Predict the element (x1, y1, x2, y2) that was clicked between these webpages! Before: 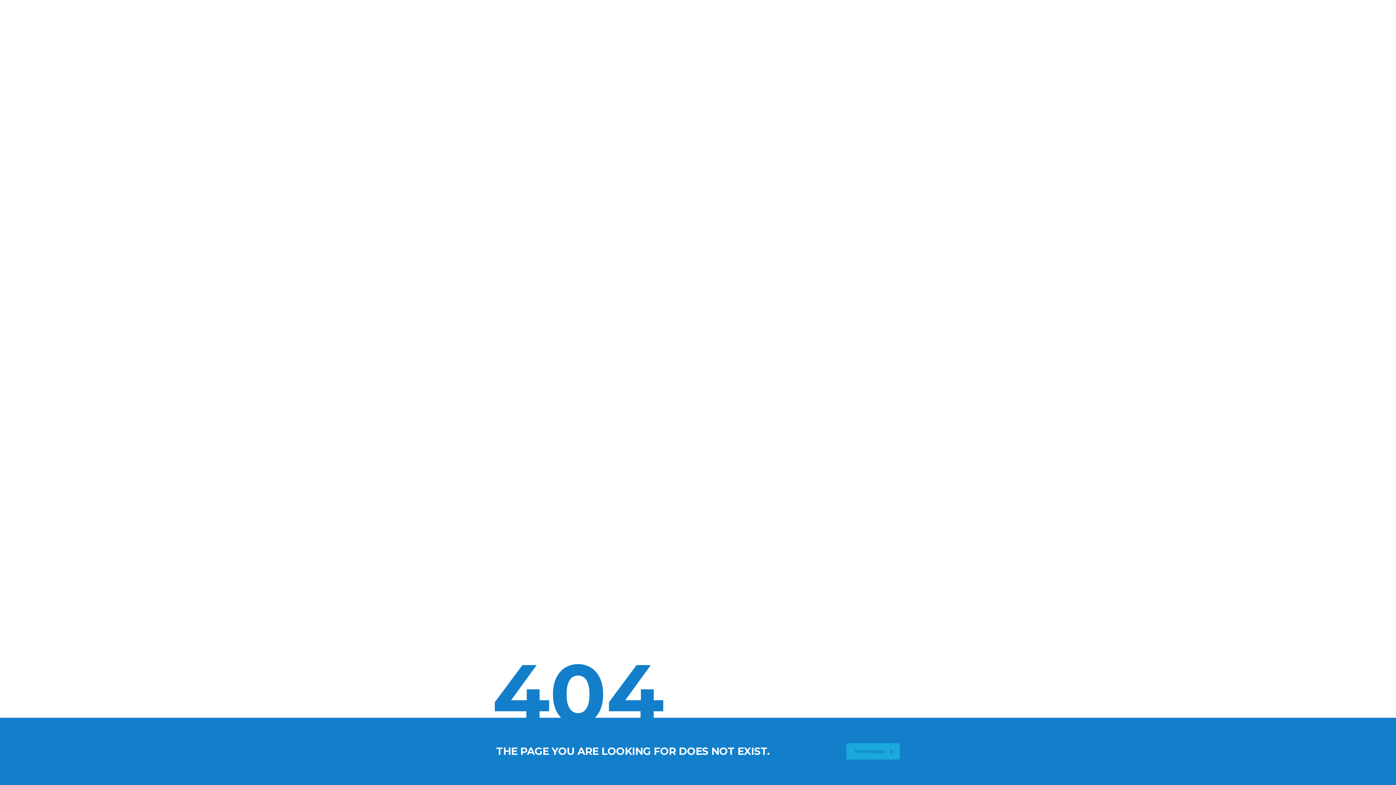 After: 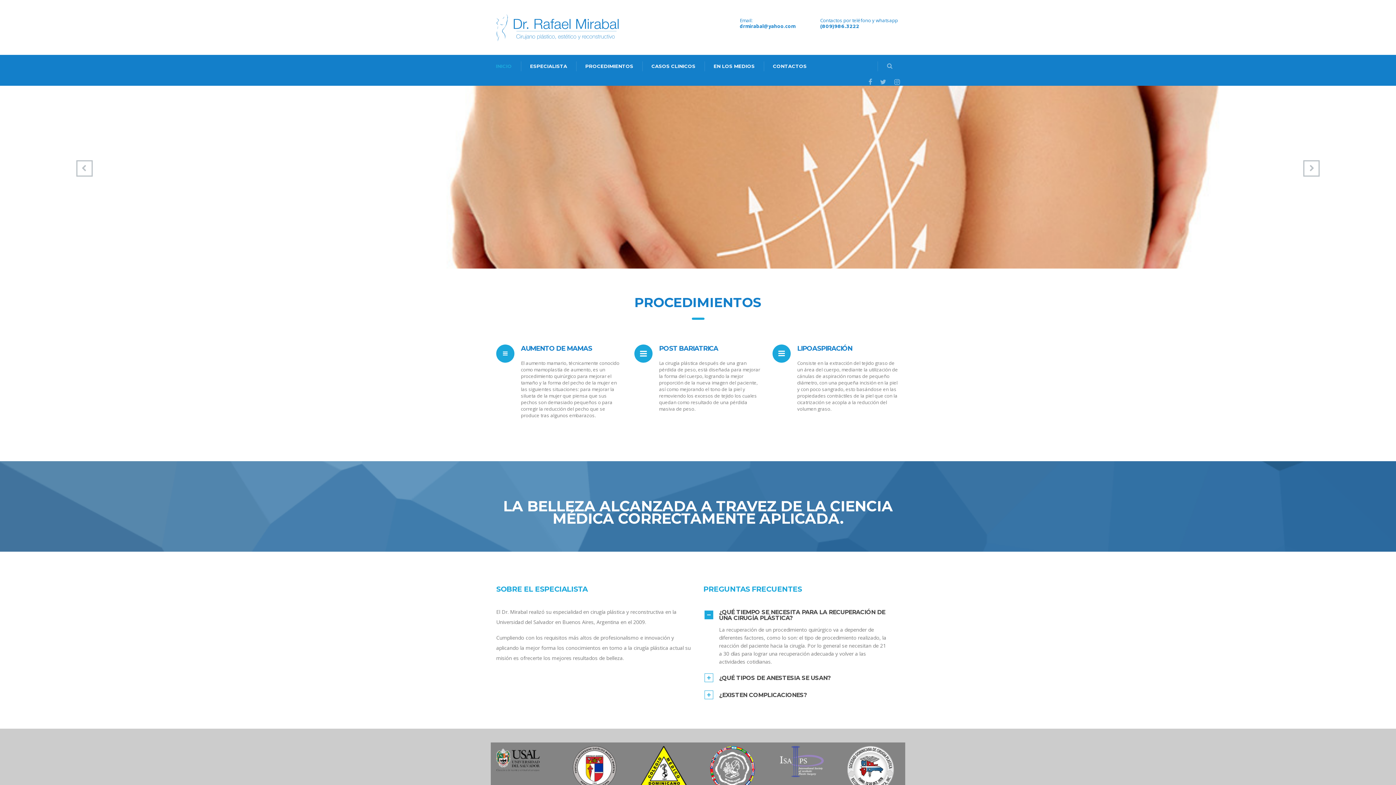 Action: bbox: (846, 743, 900, 760) label: homepage